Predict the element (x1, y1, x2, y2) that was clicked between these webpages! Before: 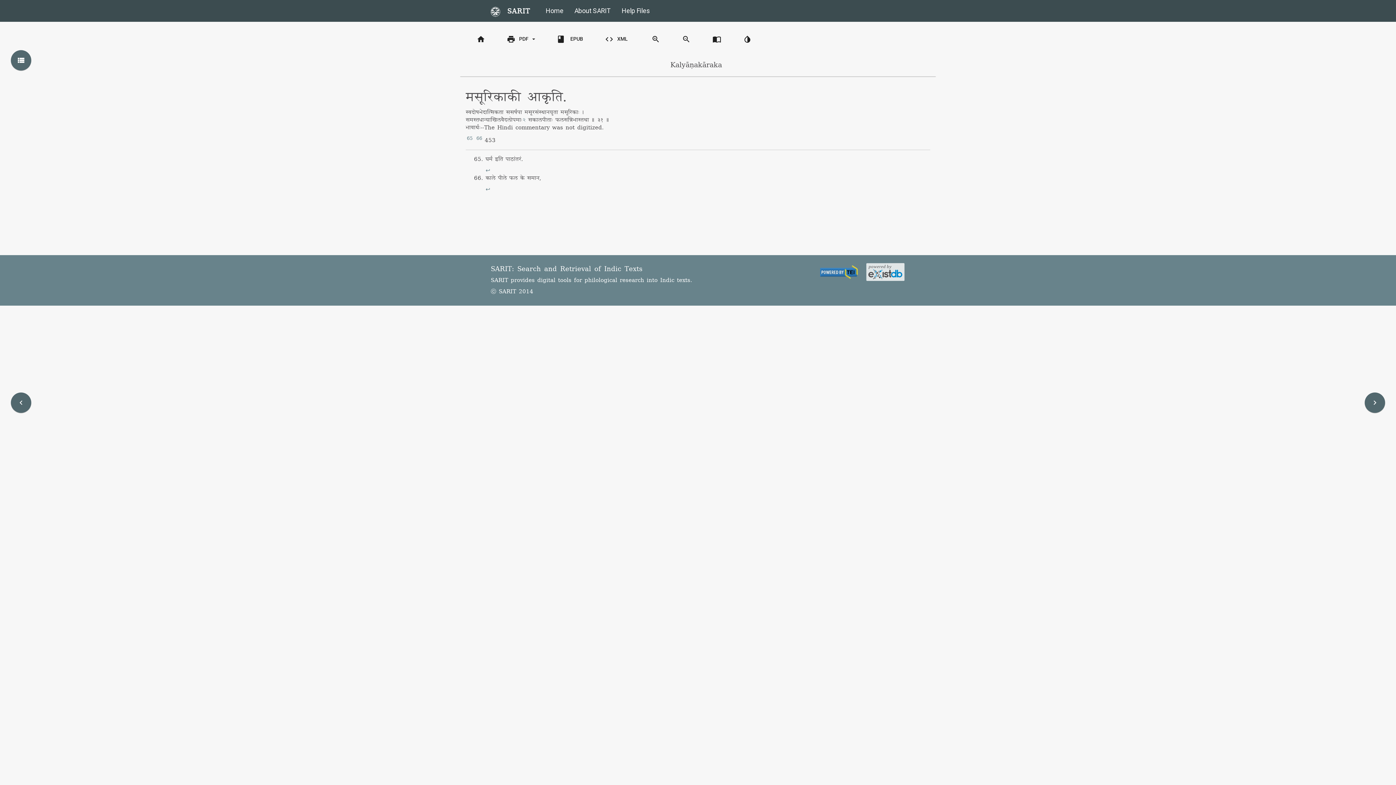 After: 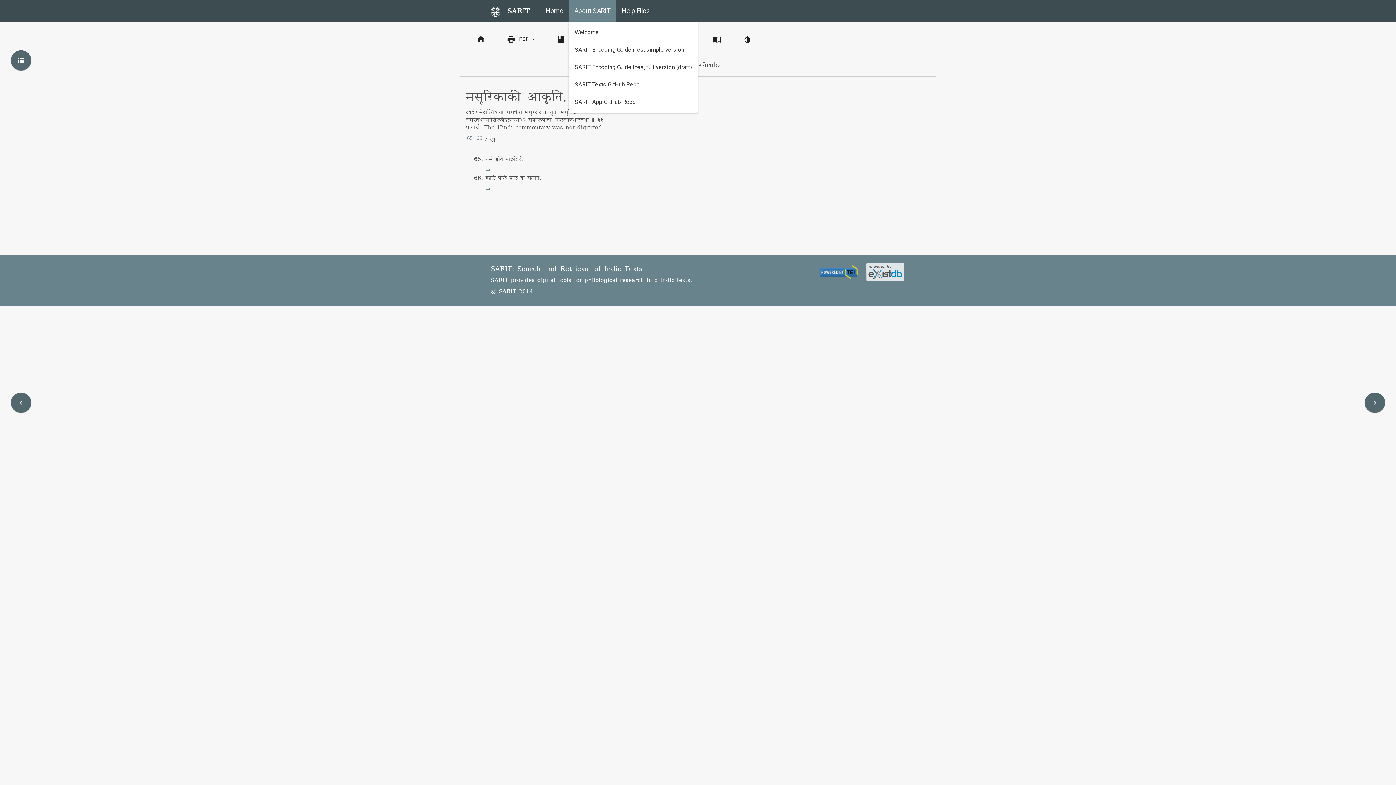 Action: bbox: (569, 0, 616, 21) label: About SARIT